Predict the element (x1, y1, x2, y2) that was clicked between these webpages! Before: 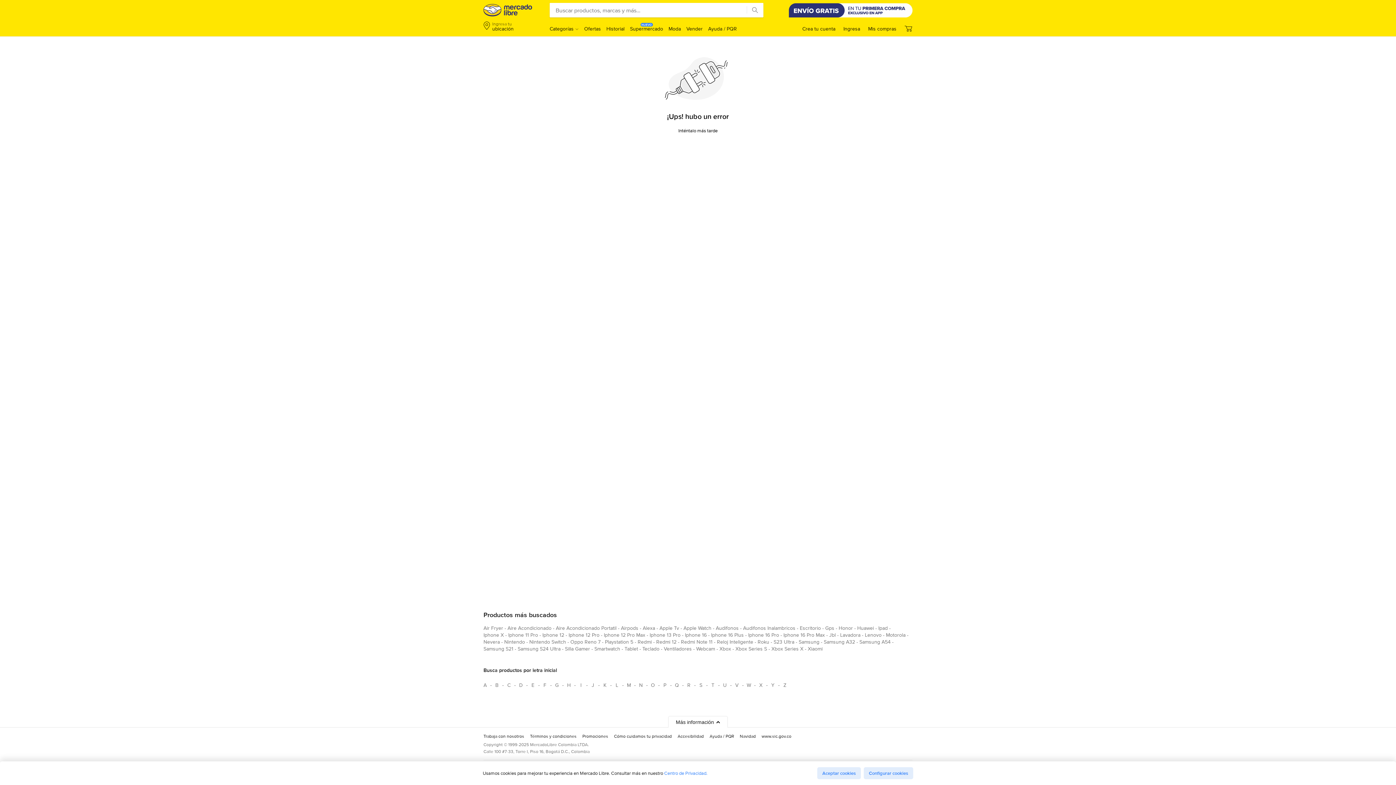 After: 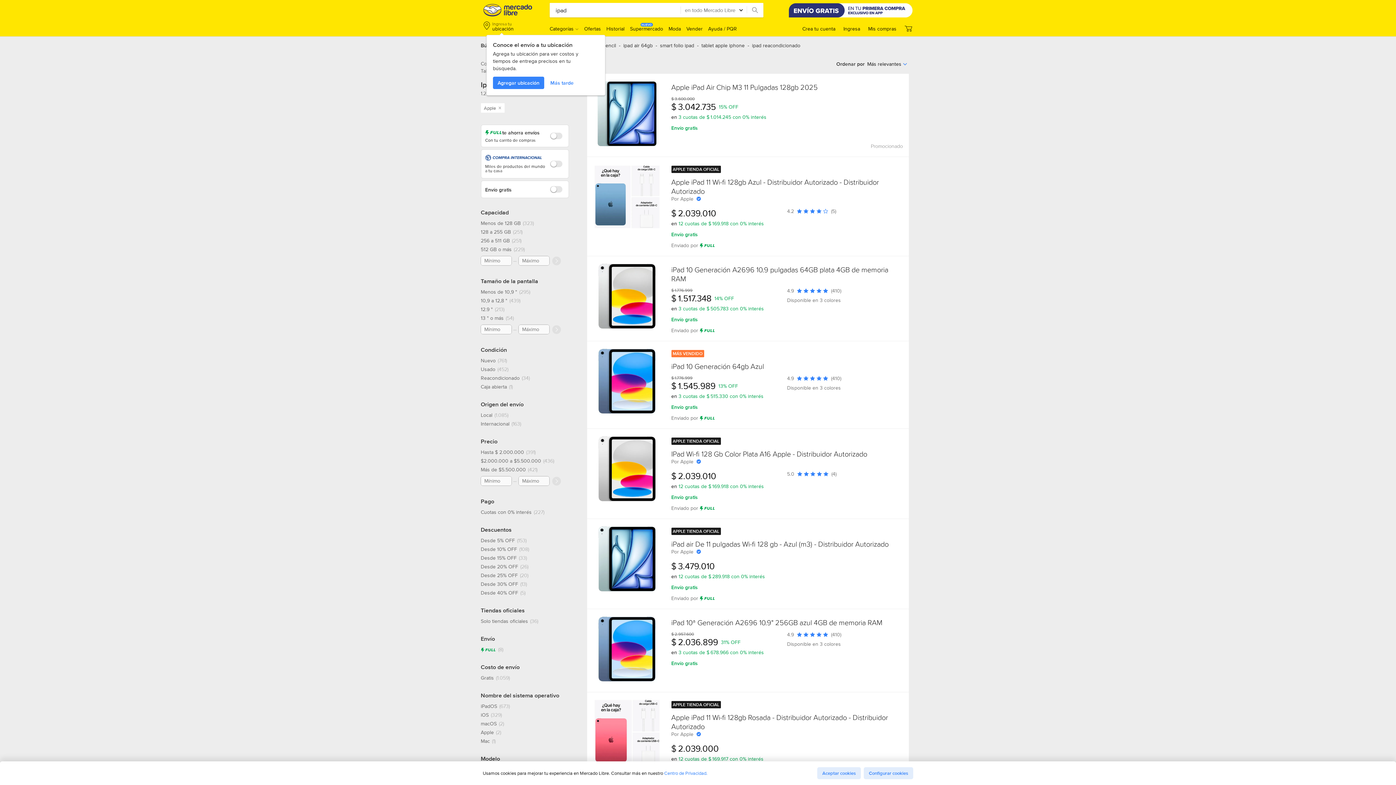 Action: bbox: (878, 624, 888, 634) label: ipad